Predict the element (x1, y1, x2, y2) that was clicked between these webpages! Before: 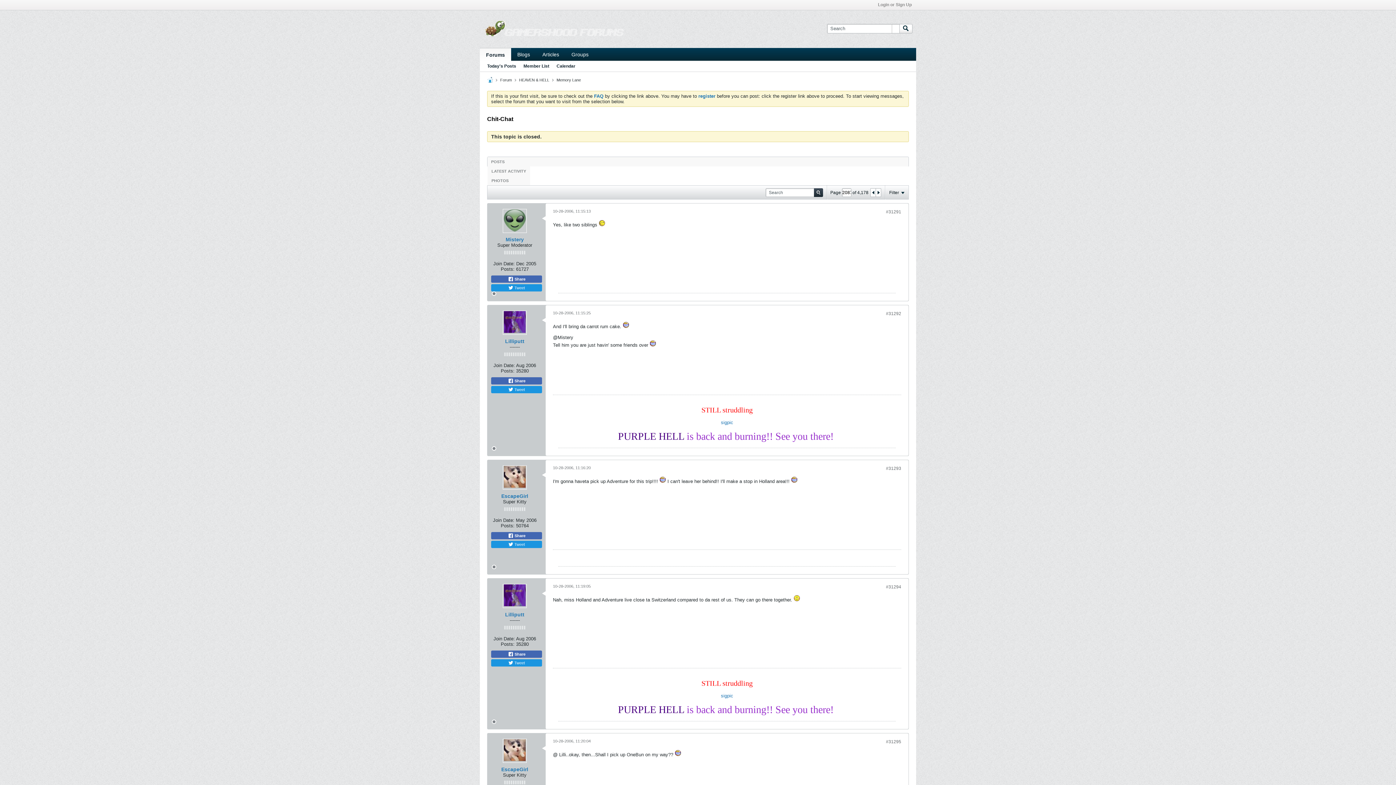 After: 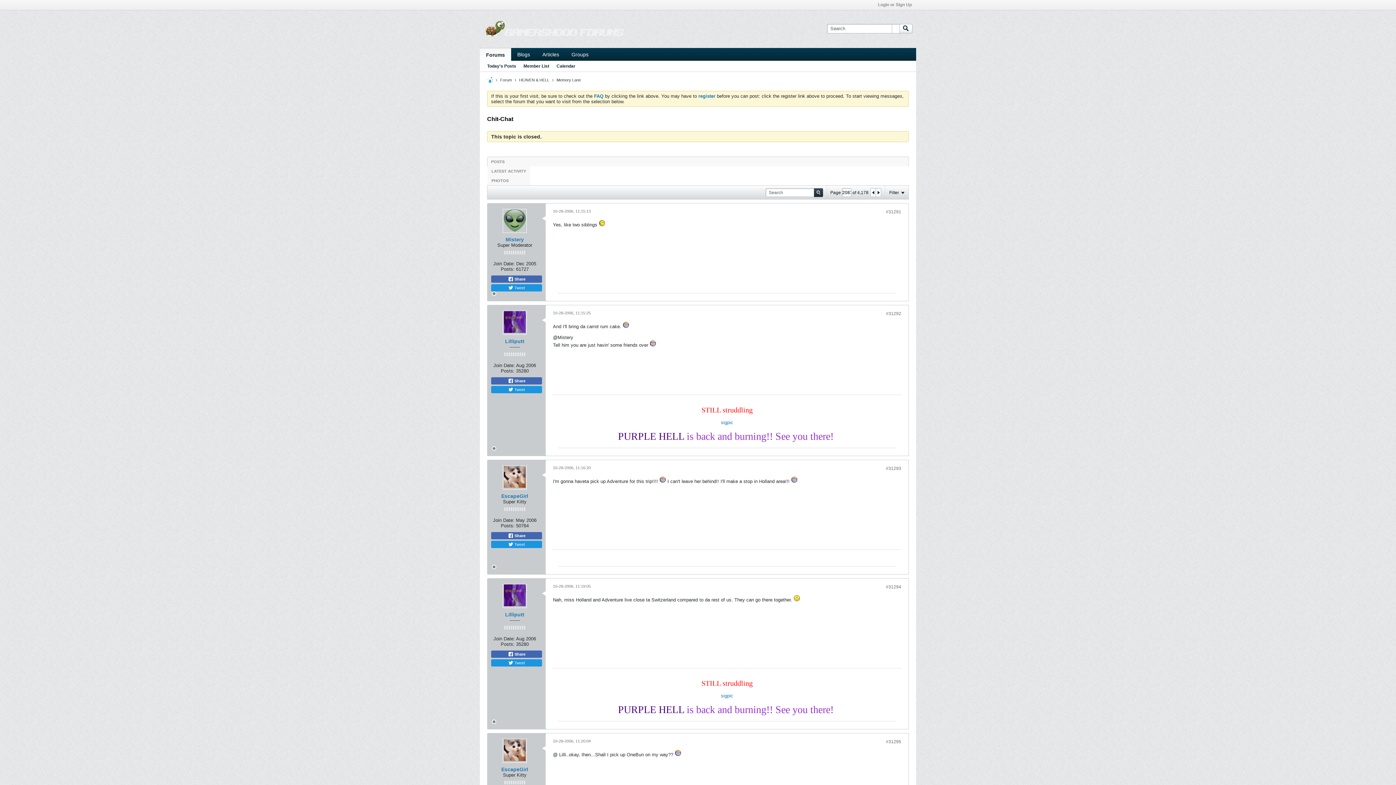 Action: label: #31292 bbox: (886, 311, 901, 316)